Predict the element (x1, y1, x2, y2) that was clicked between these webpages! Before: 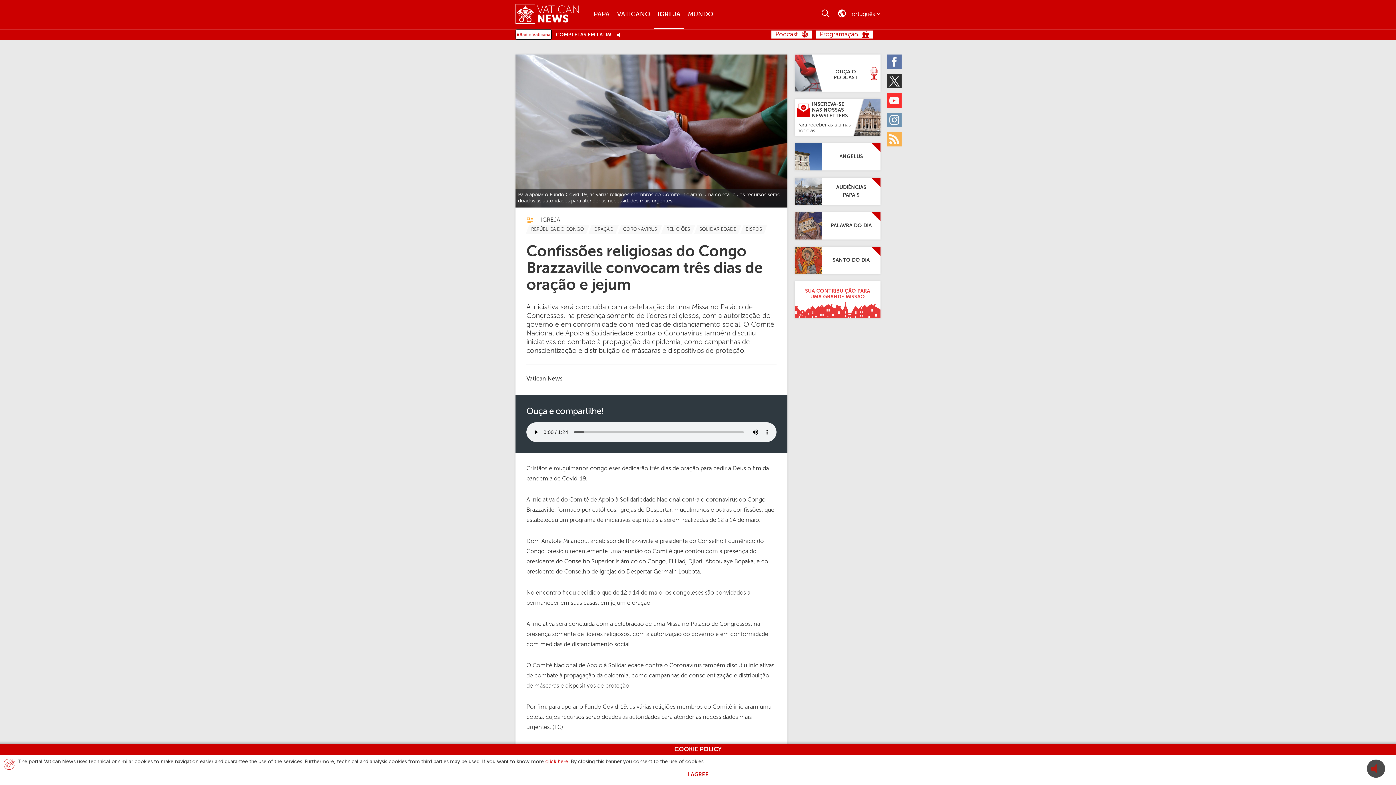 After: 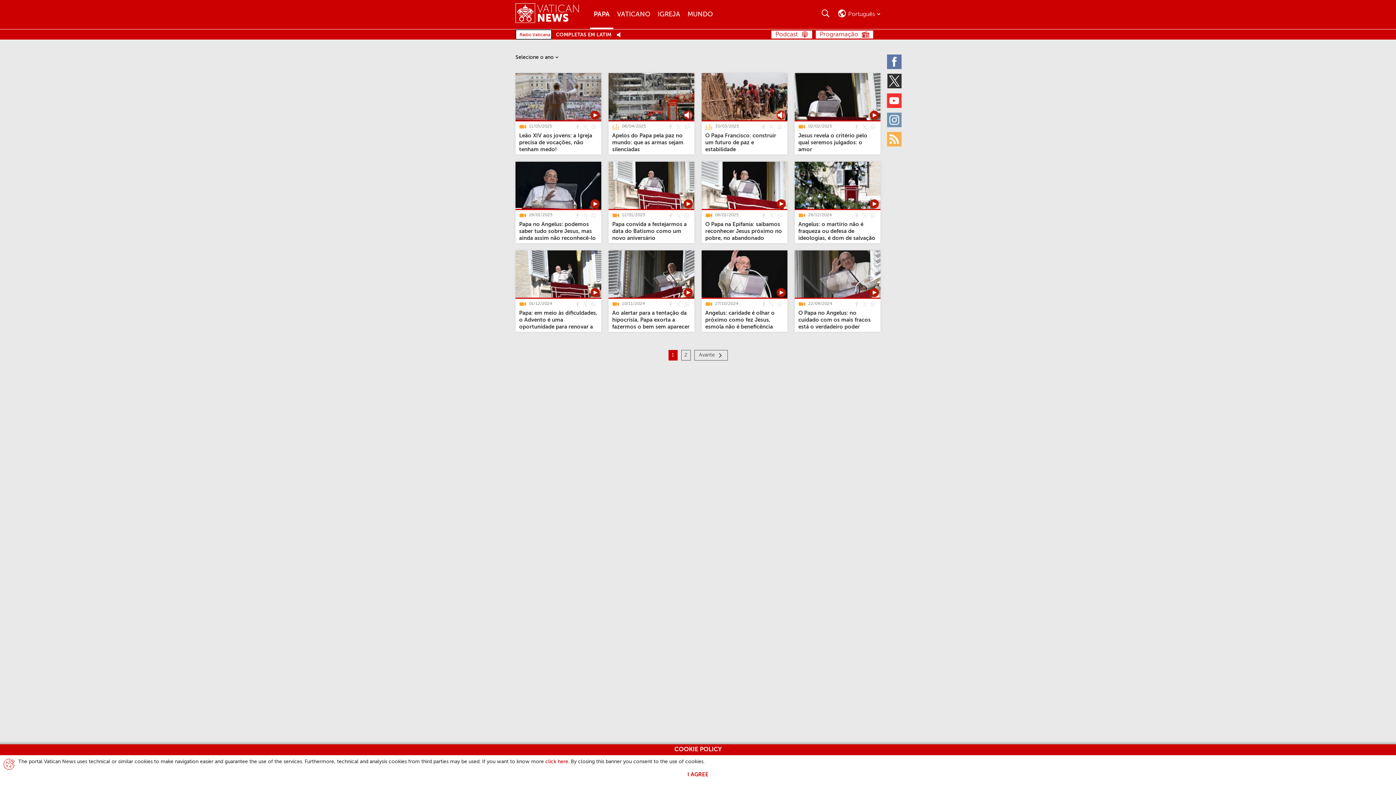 Action: label: Angelus bbox: (794, 143, 880, 170)